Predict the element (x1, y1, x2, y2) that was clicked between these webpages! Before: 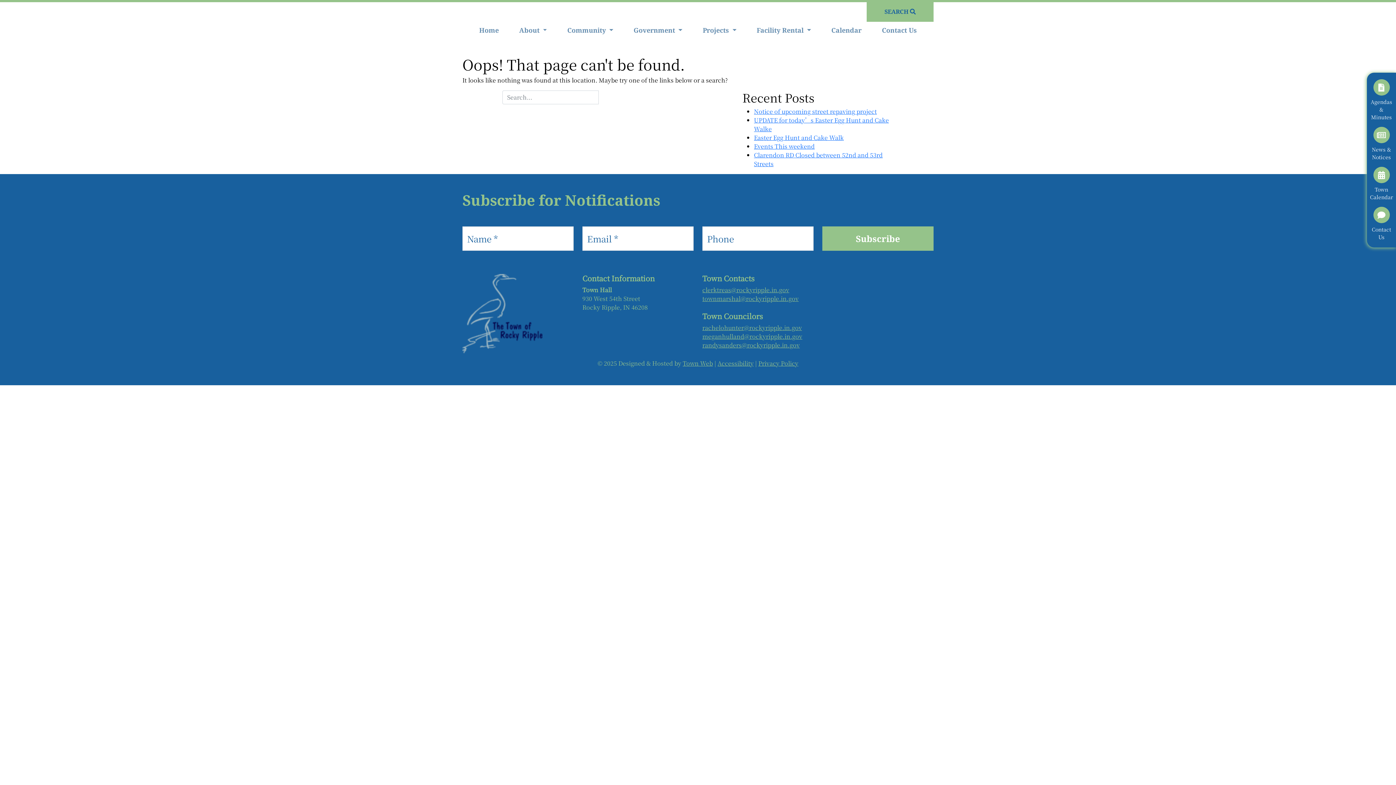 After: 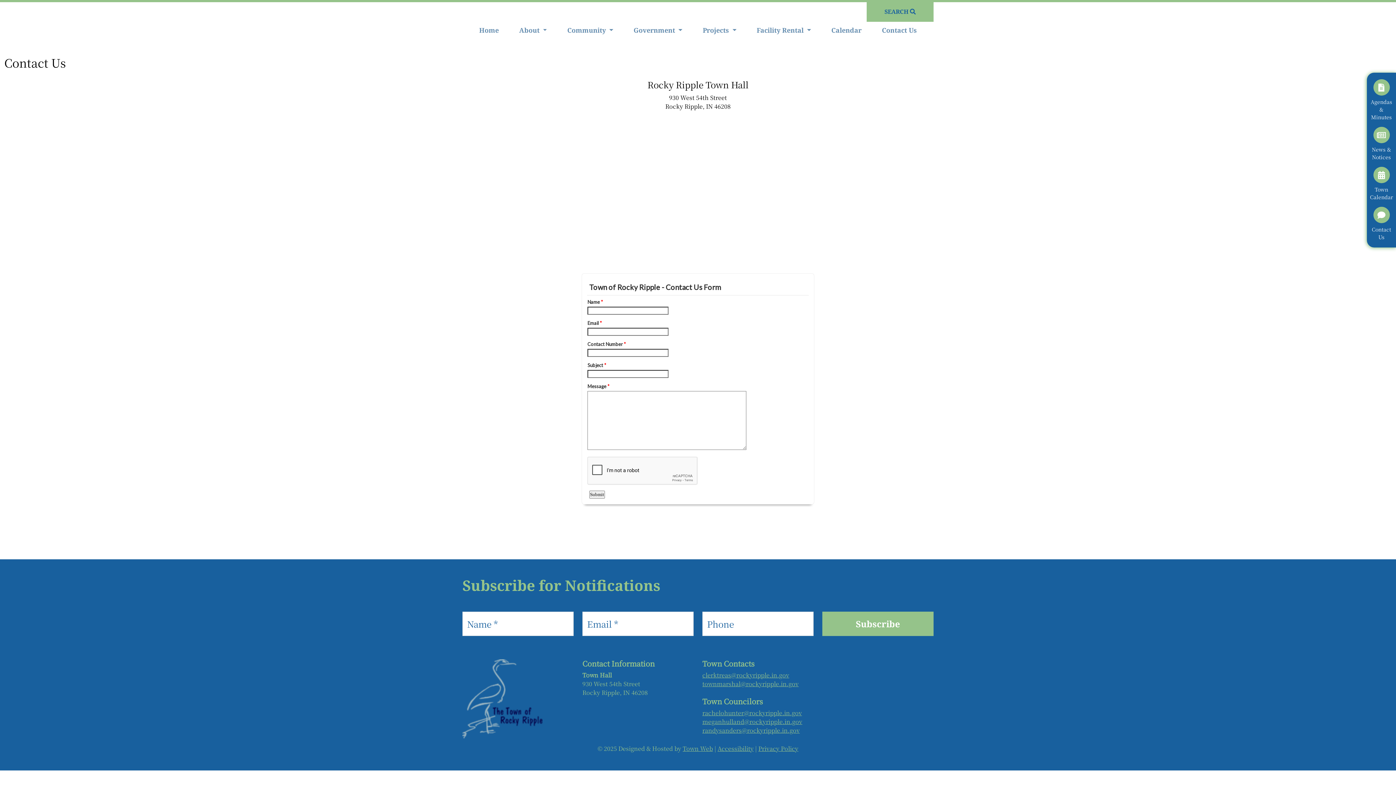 Action: bbox: (1370, 204, 1392, 244) label: Contact Us